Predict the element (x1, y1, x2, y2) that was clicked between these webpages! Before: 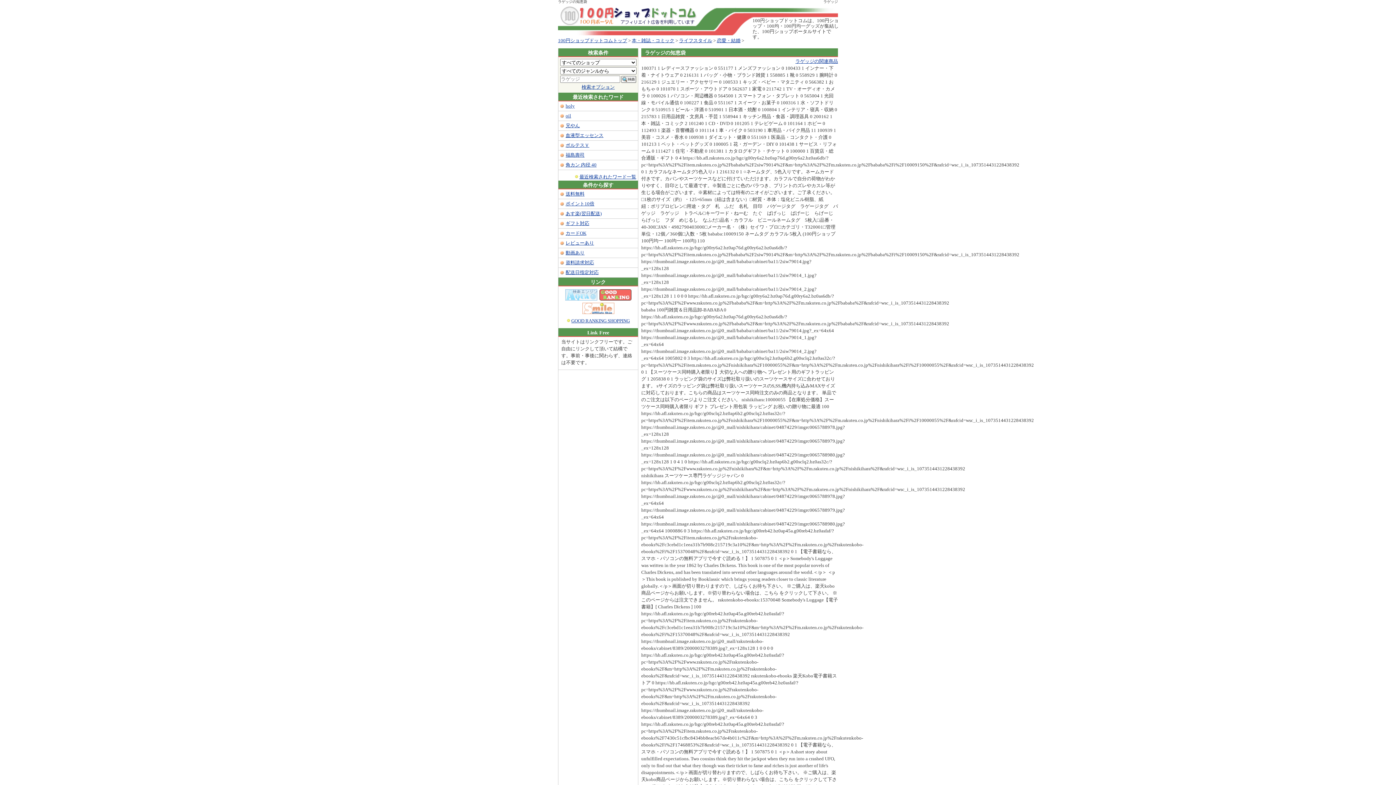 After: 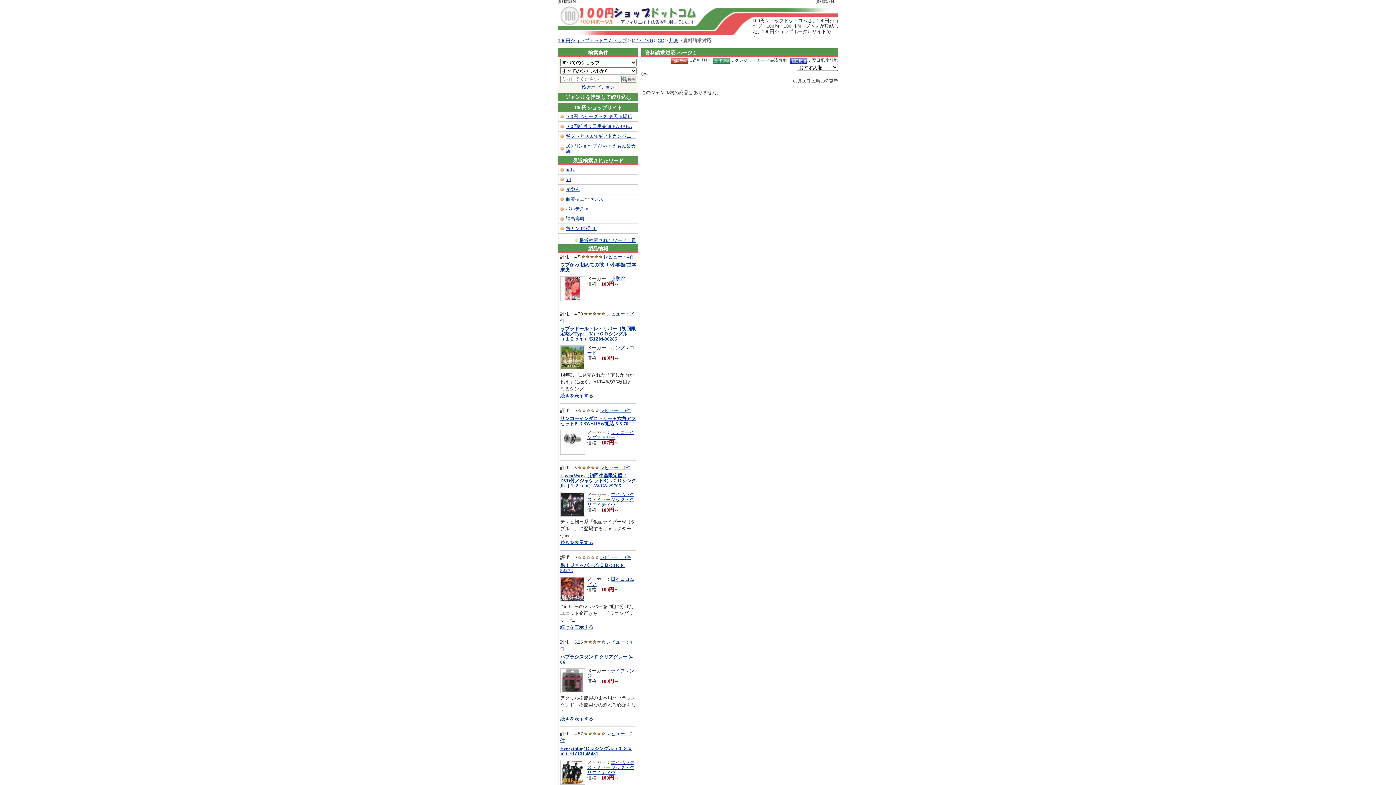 Action: bbox: (565, 260, 594, 265) label: 資料請求対応